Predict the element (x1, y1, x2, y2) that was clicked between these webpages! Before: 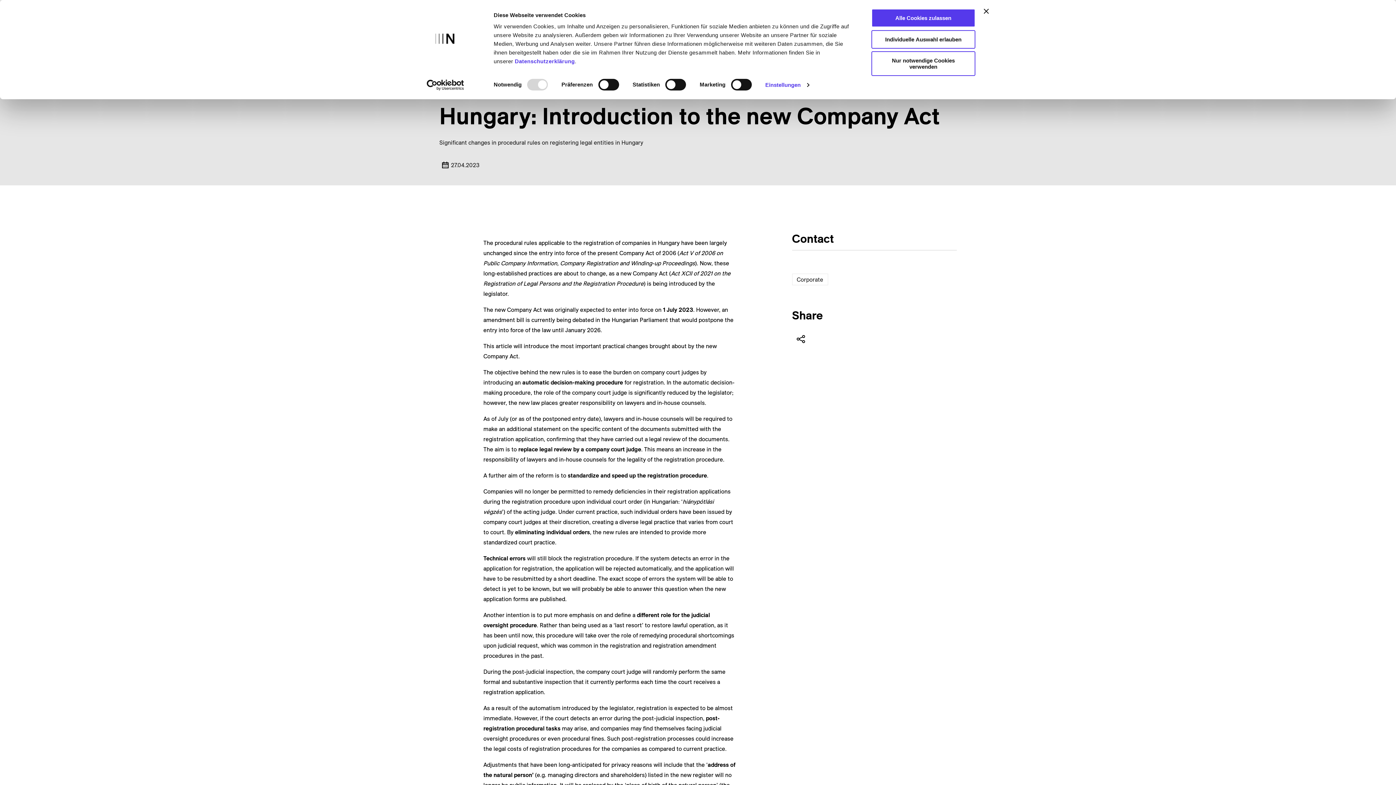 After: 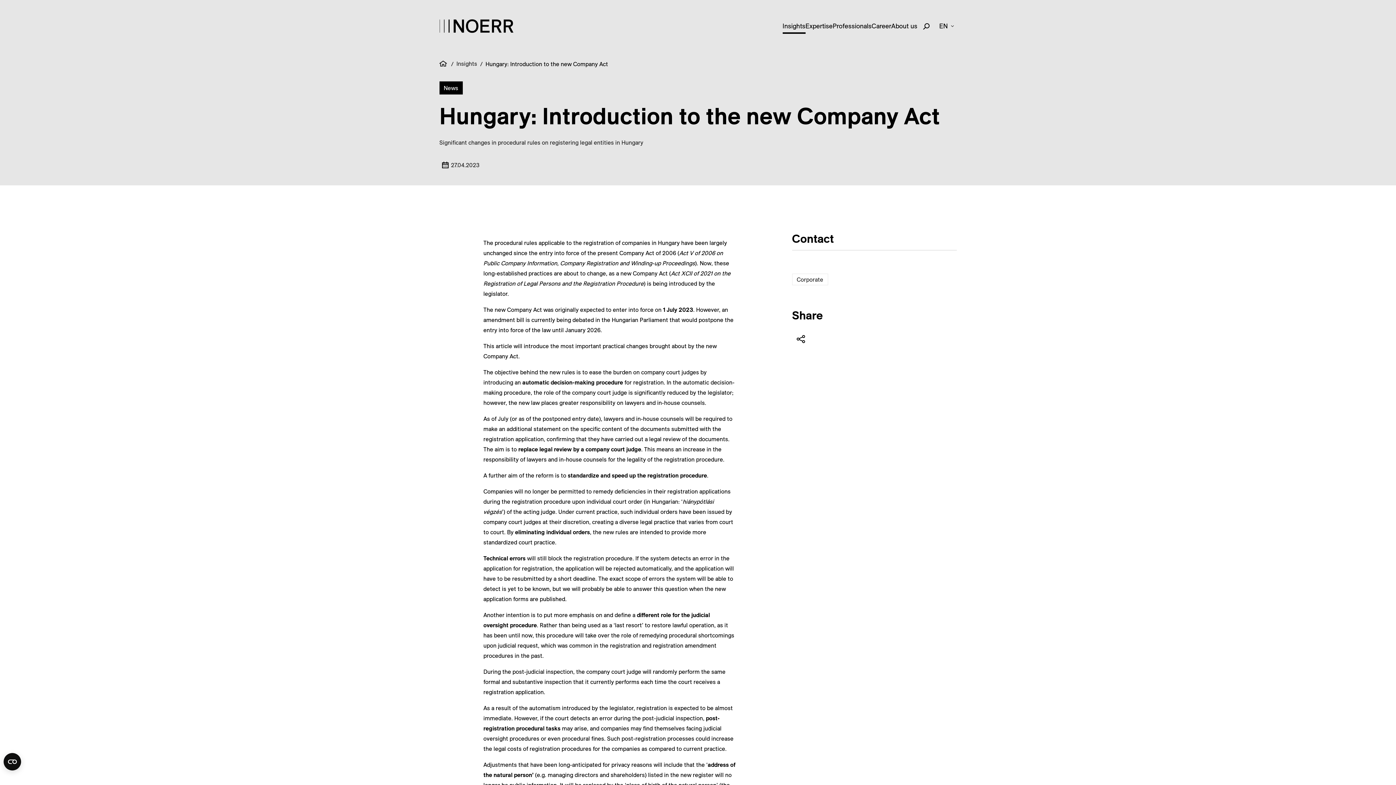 Action: label: Individuelle Auswahl erlauben bbox: (871, 30, 975, 48)